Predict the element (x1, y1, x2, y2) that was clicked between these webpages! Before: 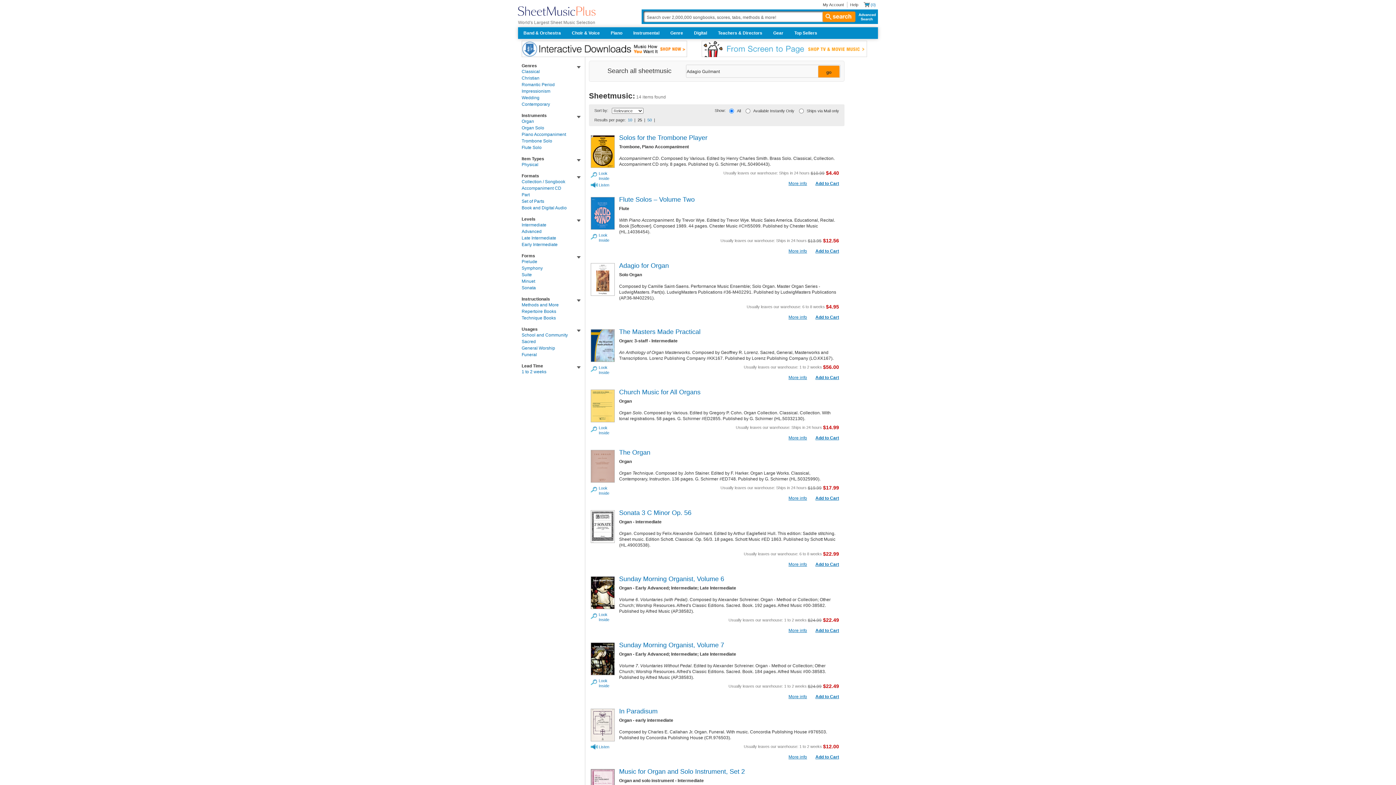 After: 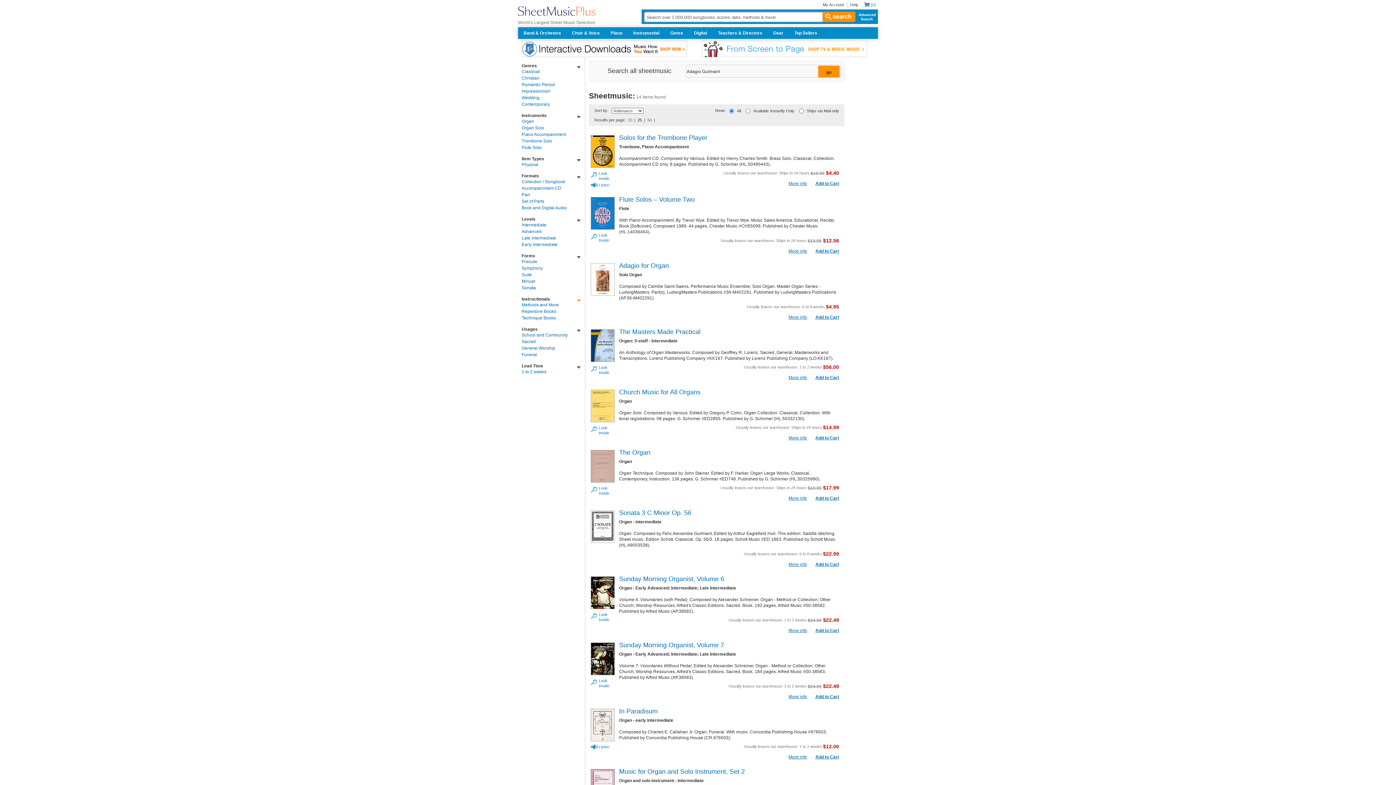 Action: bbox: (521, 297, 585, 301) label: Instructionals